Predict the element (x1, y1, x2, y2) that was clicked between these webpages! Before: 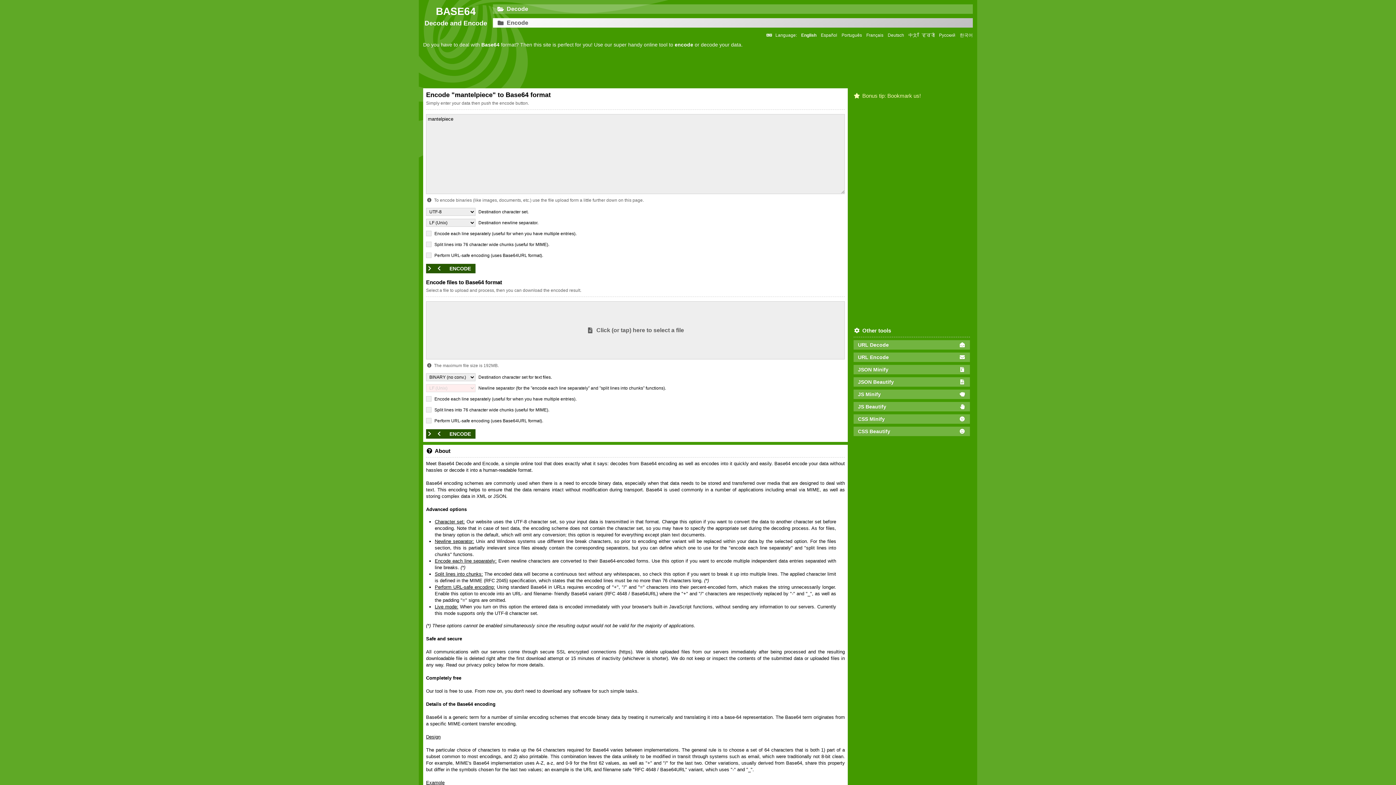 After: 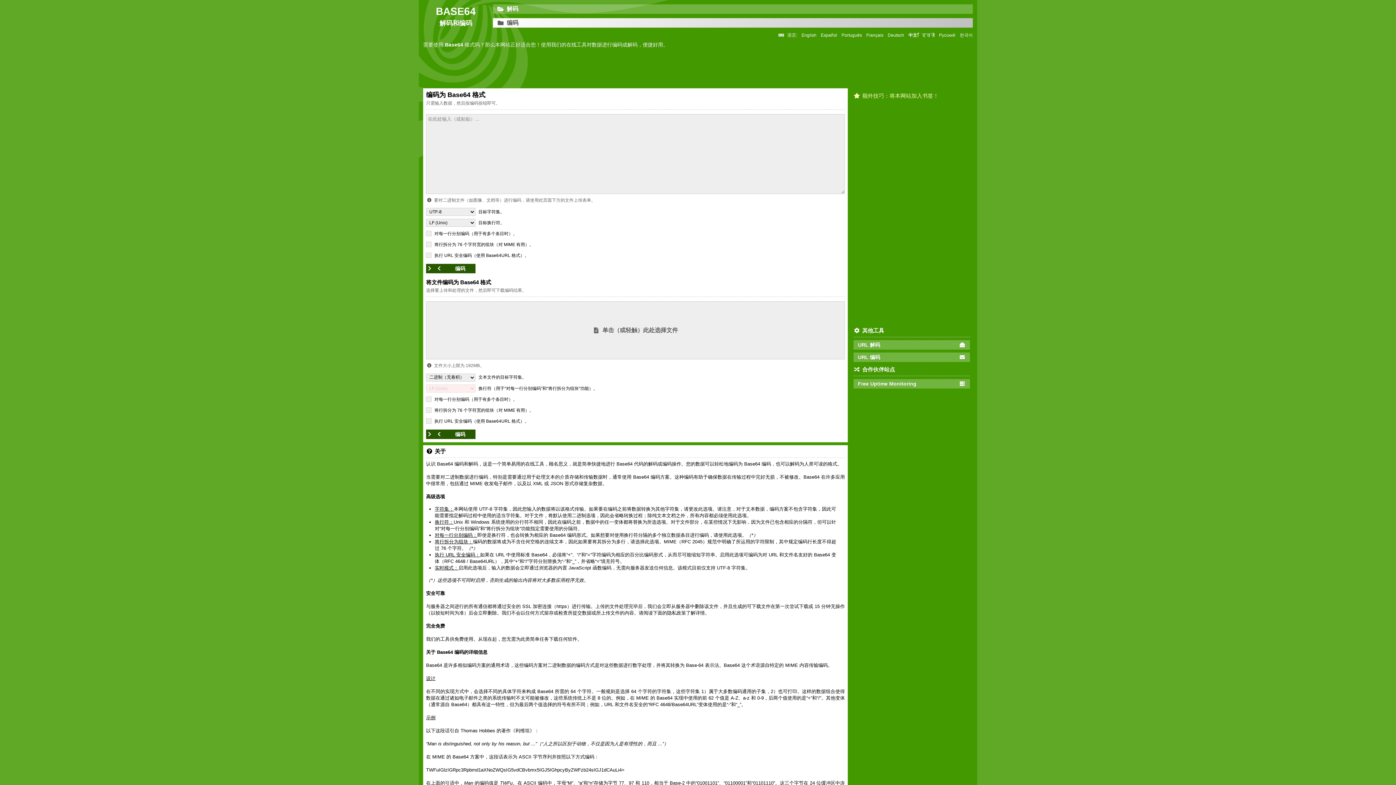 Action: label: 中文 bbox: (908, 32, 917, 38)